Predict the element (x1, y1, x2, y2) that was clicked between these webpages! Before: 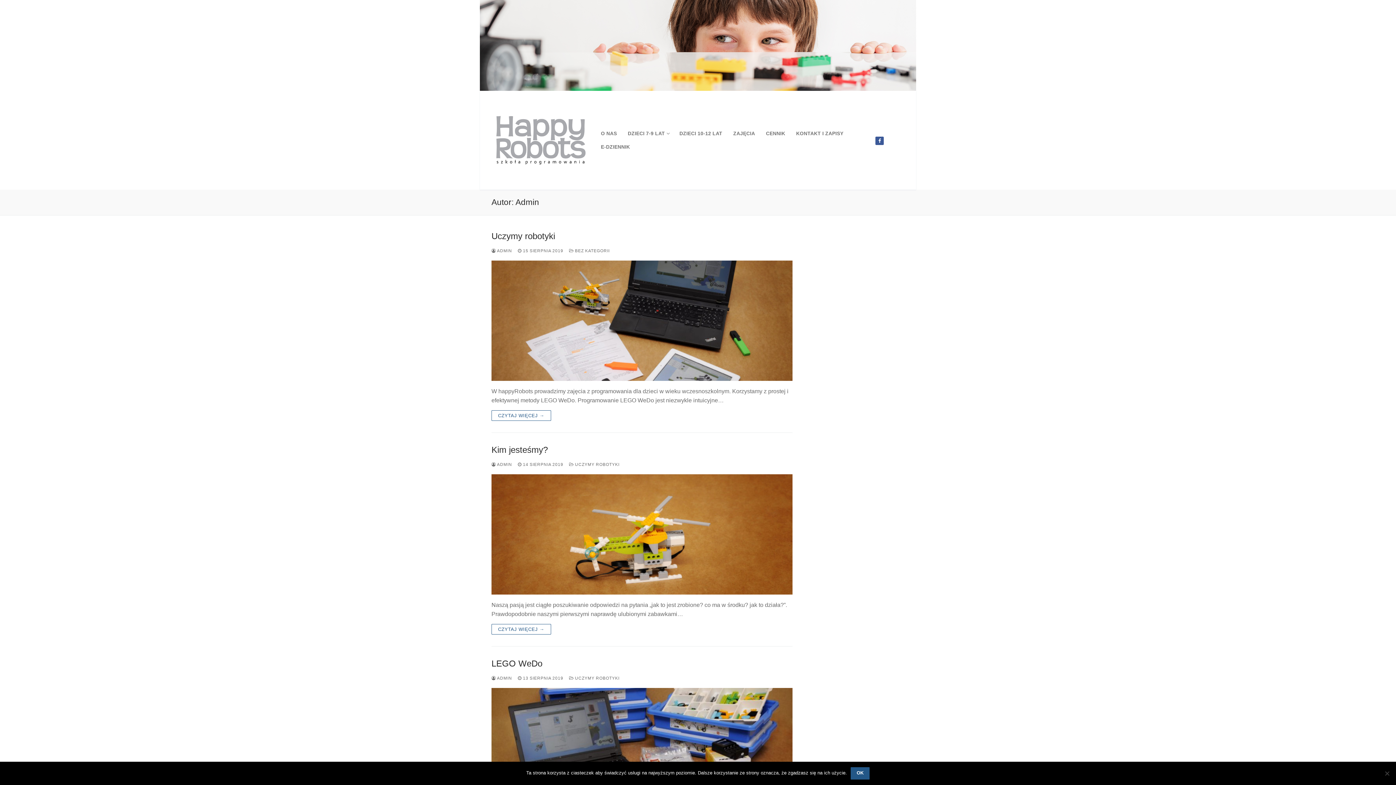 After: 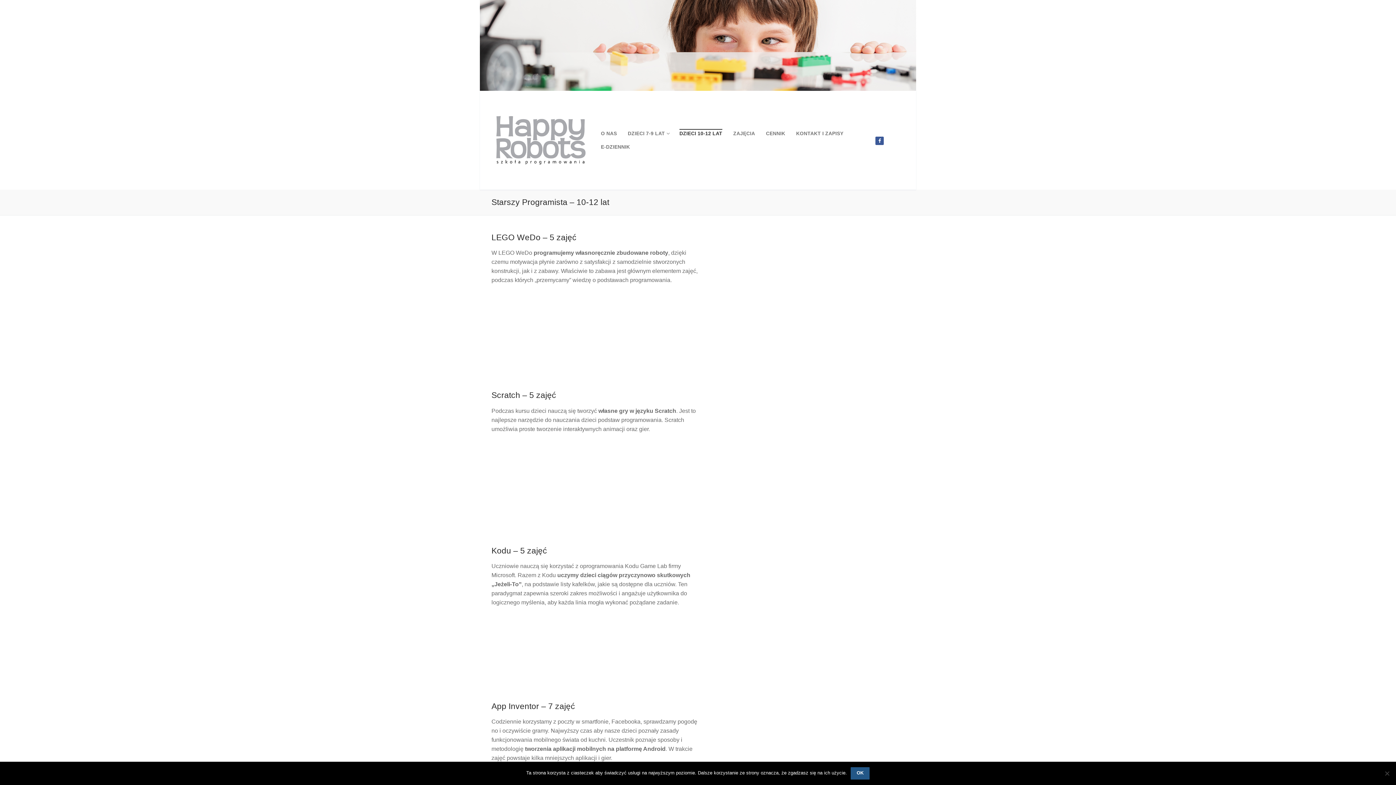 Action: bbox: (674, 126, 727, 140) label: DZIECI 10-12 LAT